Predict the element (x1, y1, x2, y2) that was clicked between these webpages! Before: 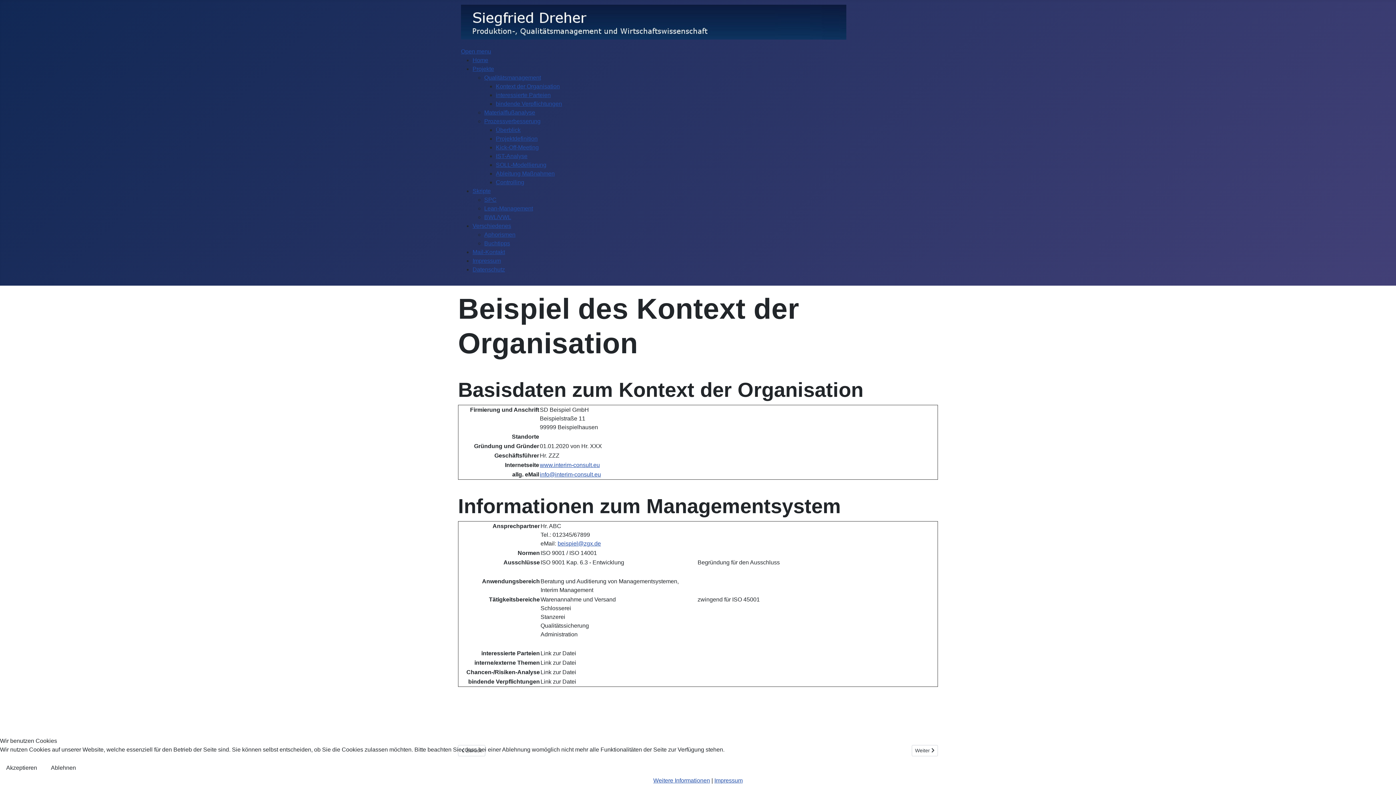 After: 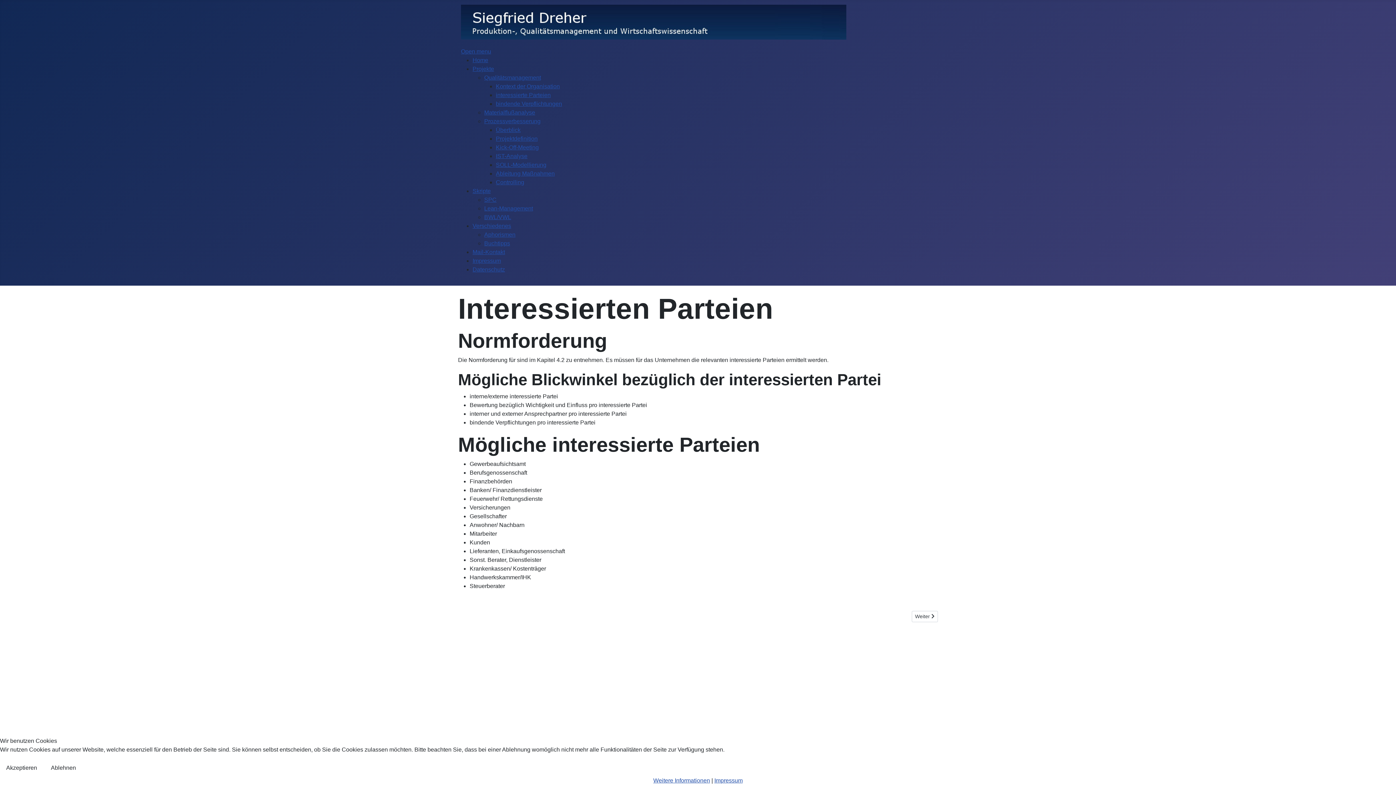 Action: bbox: (496, 92, 550, 98) label: interessierte Parteien